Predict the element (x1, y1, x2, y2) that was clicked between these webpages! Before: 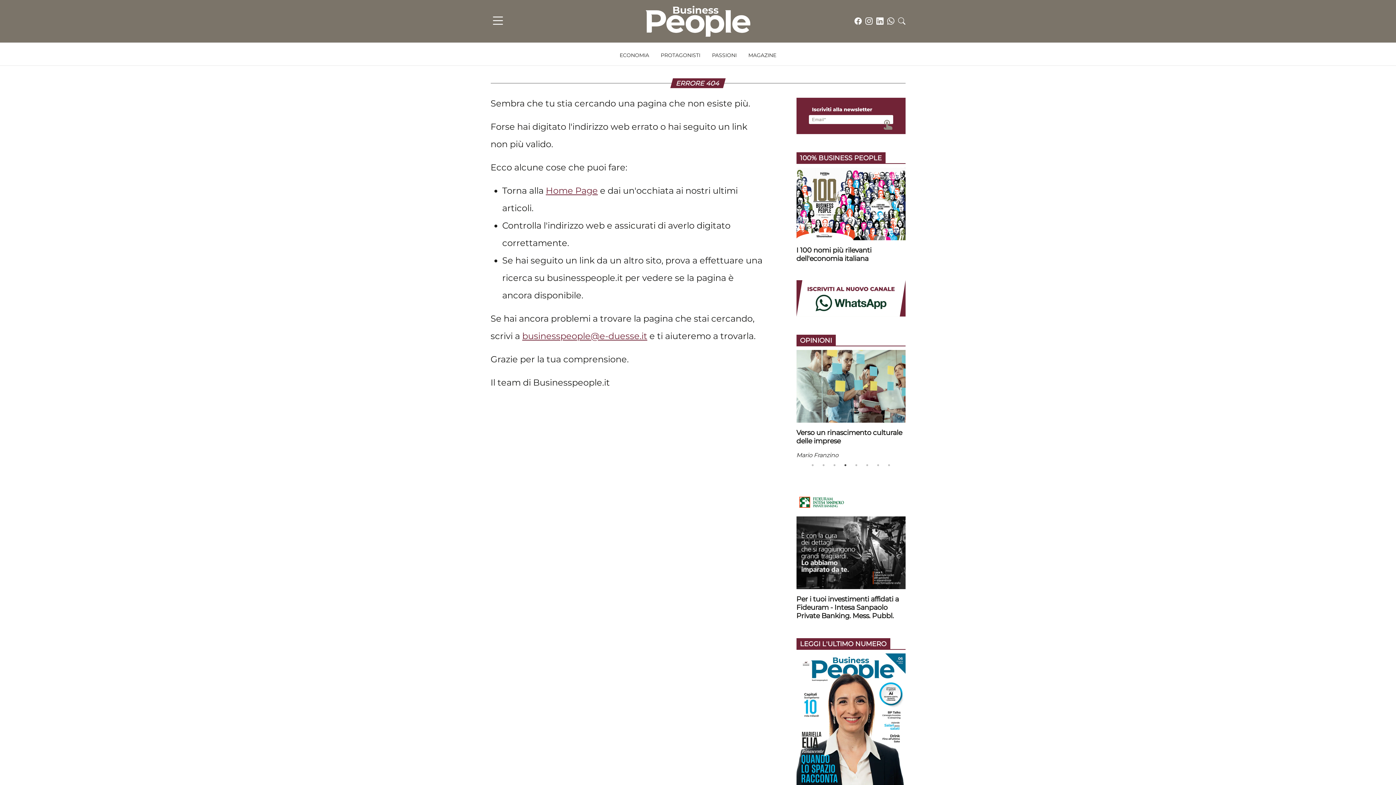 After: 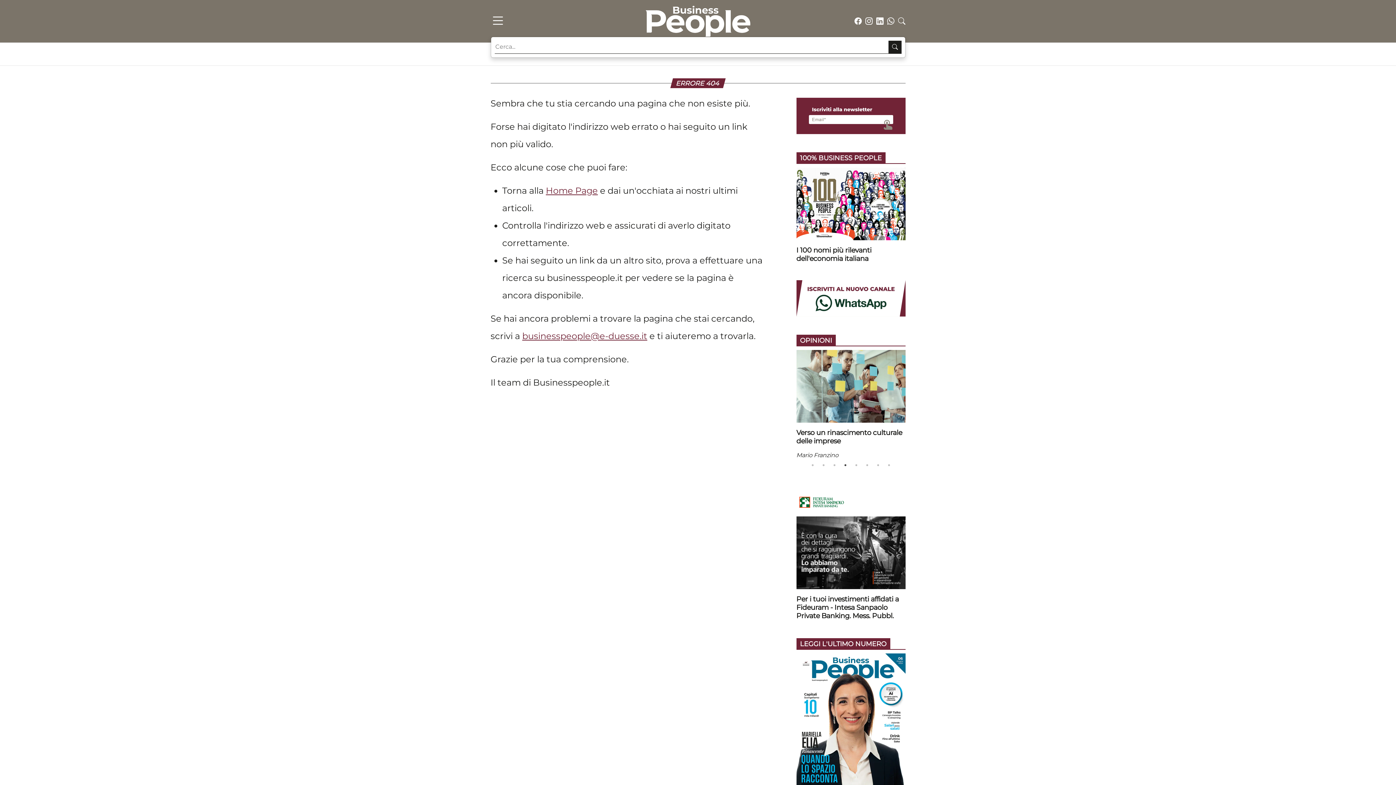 Action: bbox: (898, 15, 905, 26)